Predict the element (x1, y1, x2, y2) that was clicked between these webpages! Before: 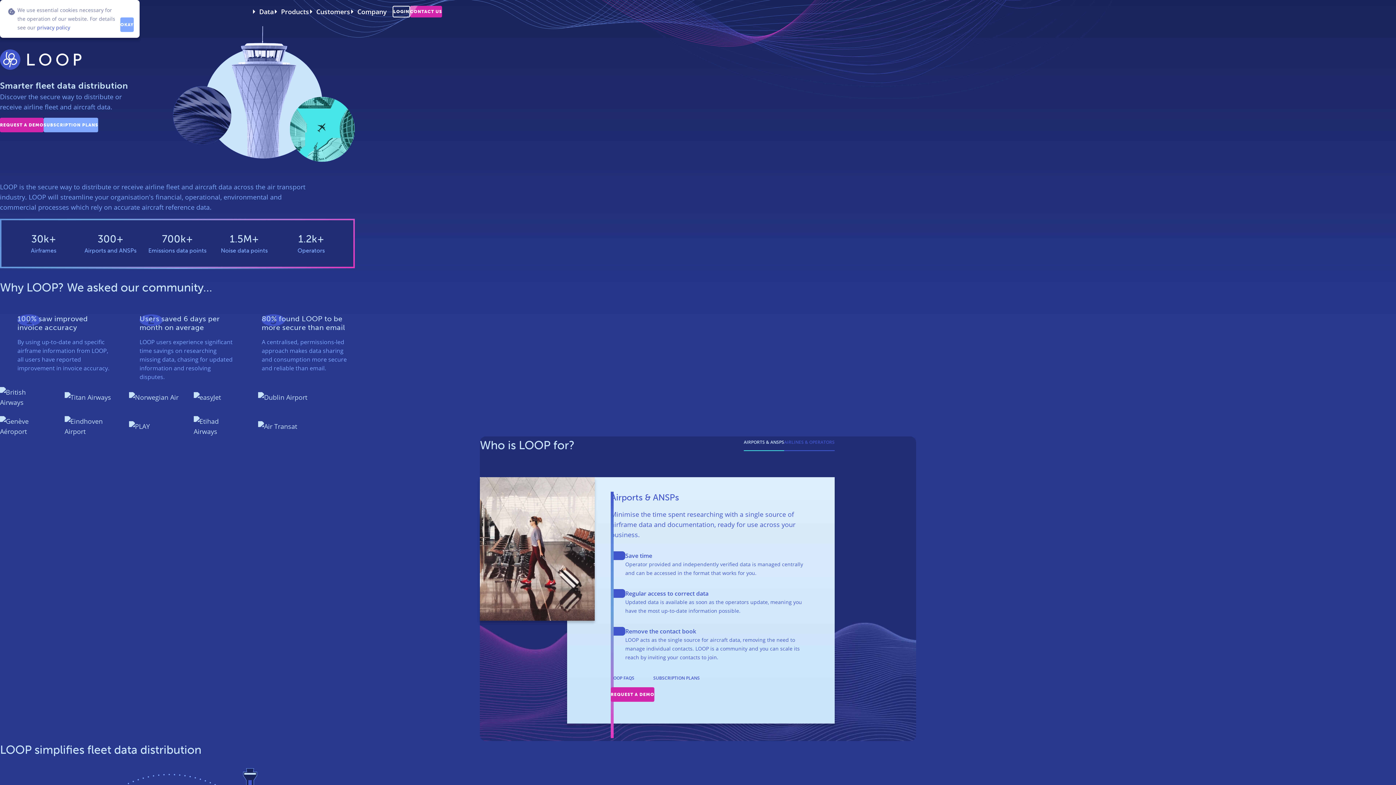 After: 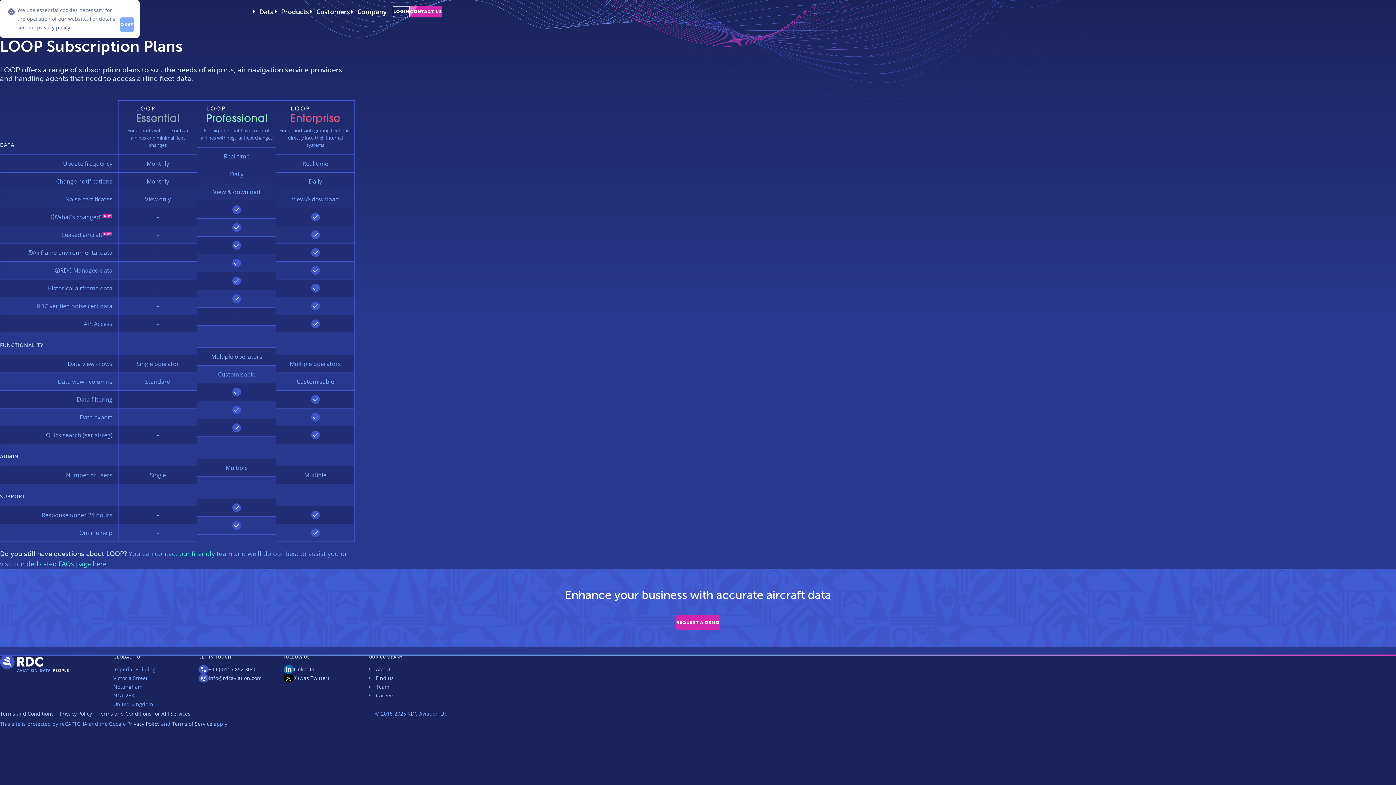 Action: label: SUBSCRIPTION PLANS bbox: (653, 676, 713, 680)